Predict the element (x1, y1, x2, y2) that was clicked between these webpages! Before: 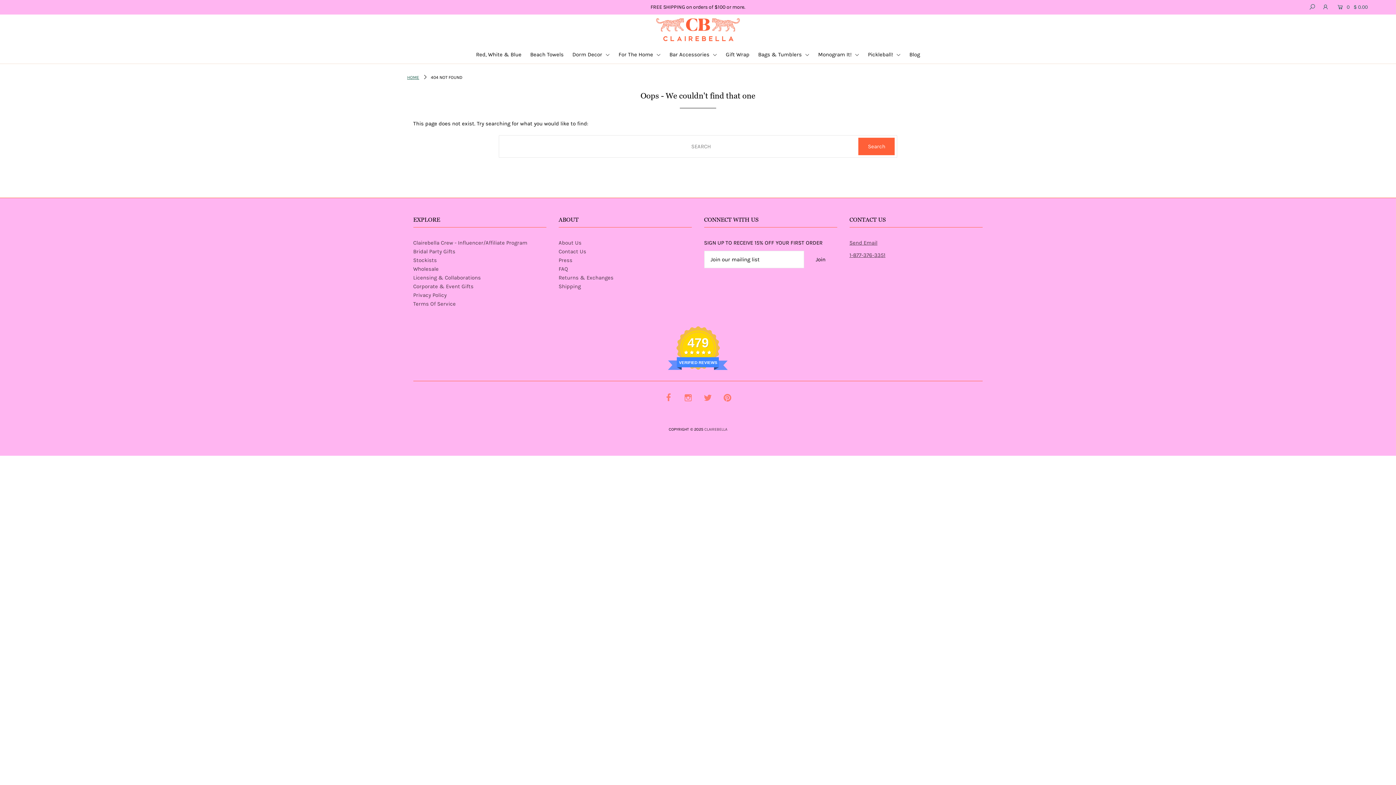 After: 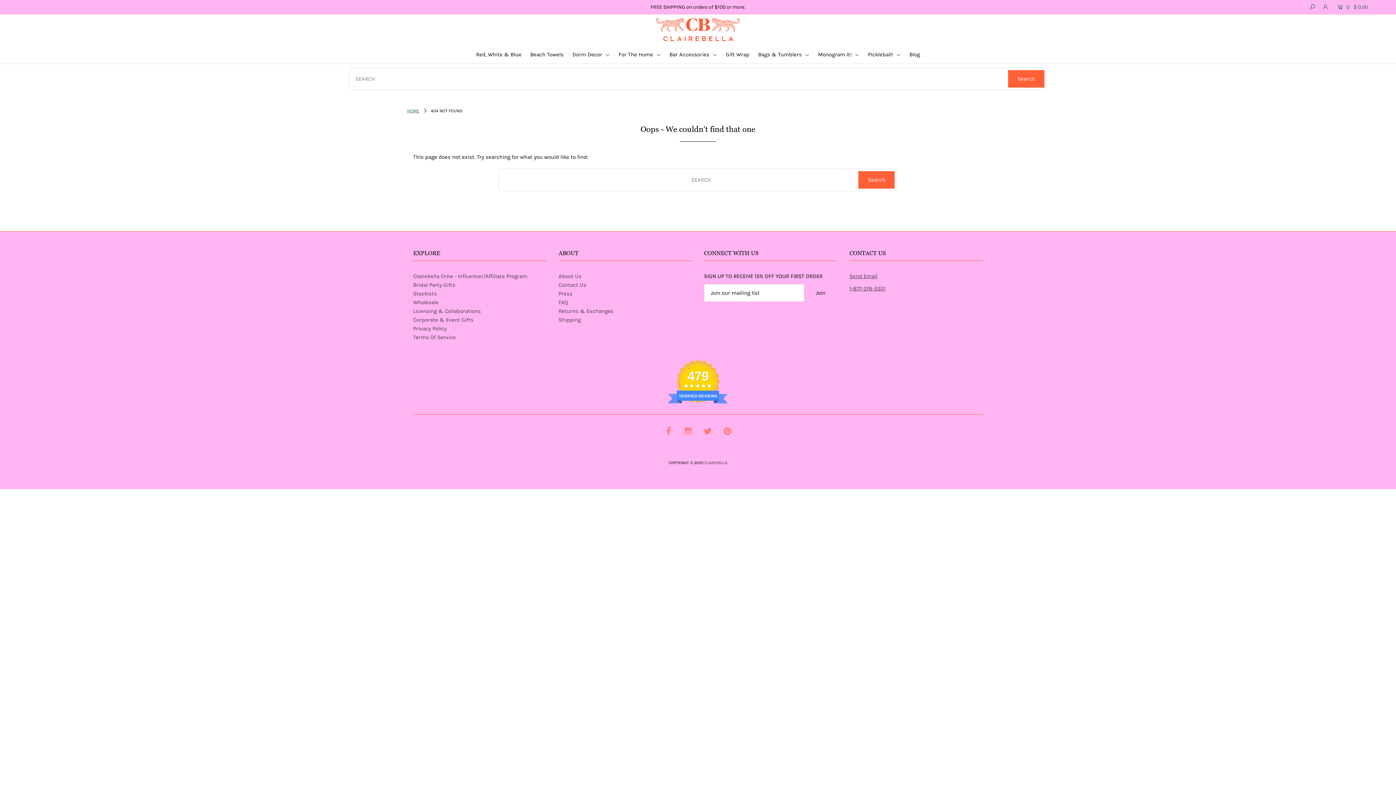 Action: bbox: (1307, 0, 1316, 14)